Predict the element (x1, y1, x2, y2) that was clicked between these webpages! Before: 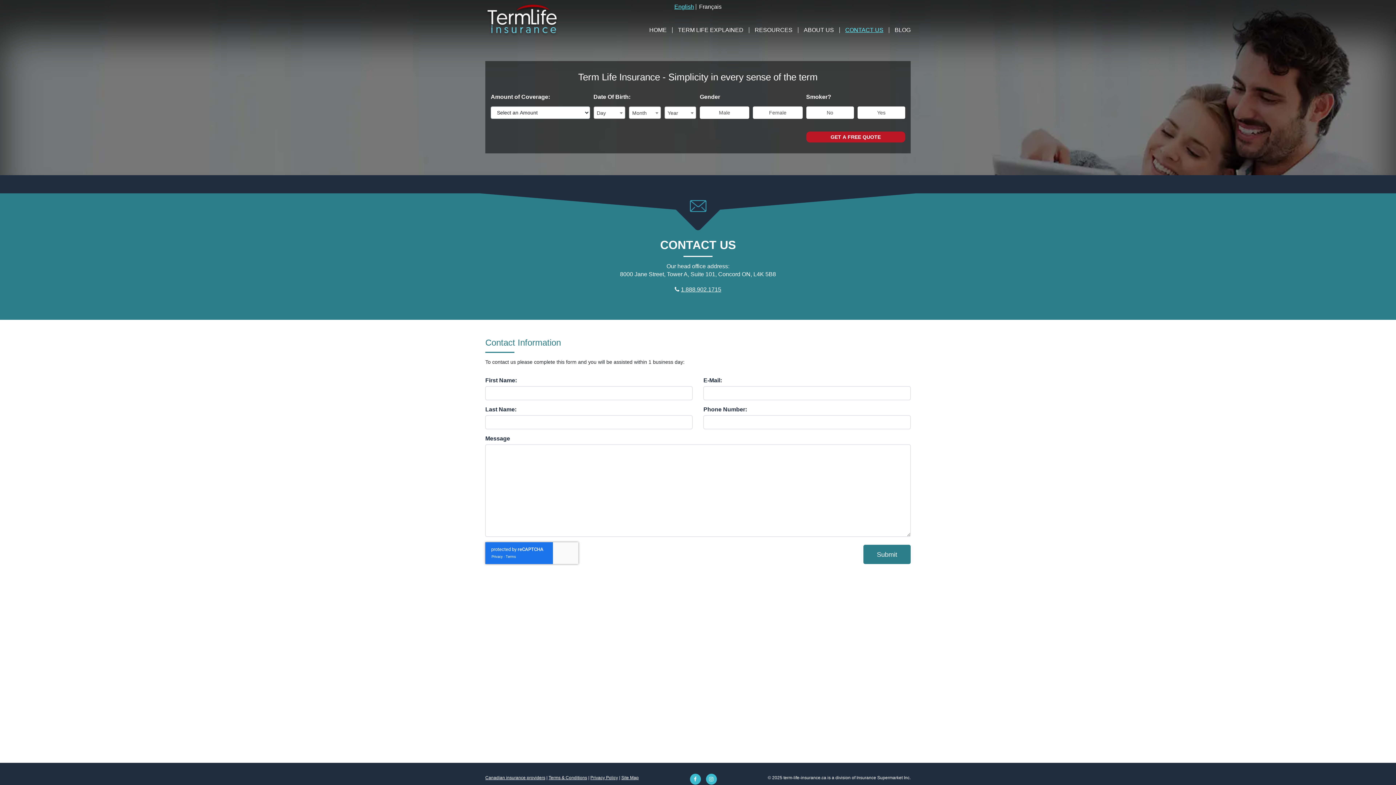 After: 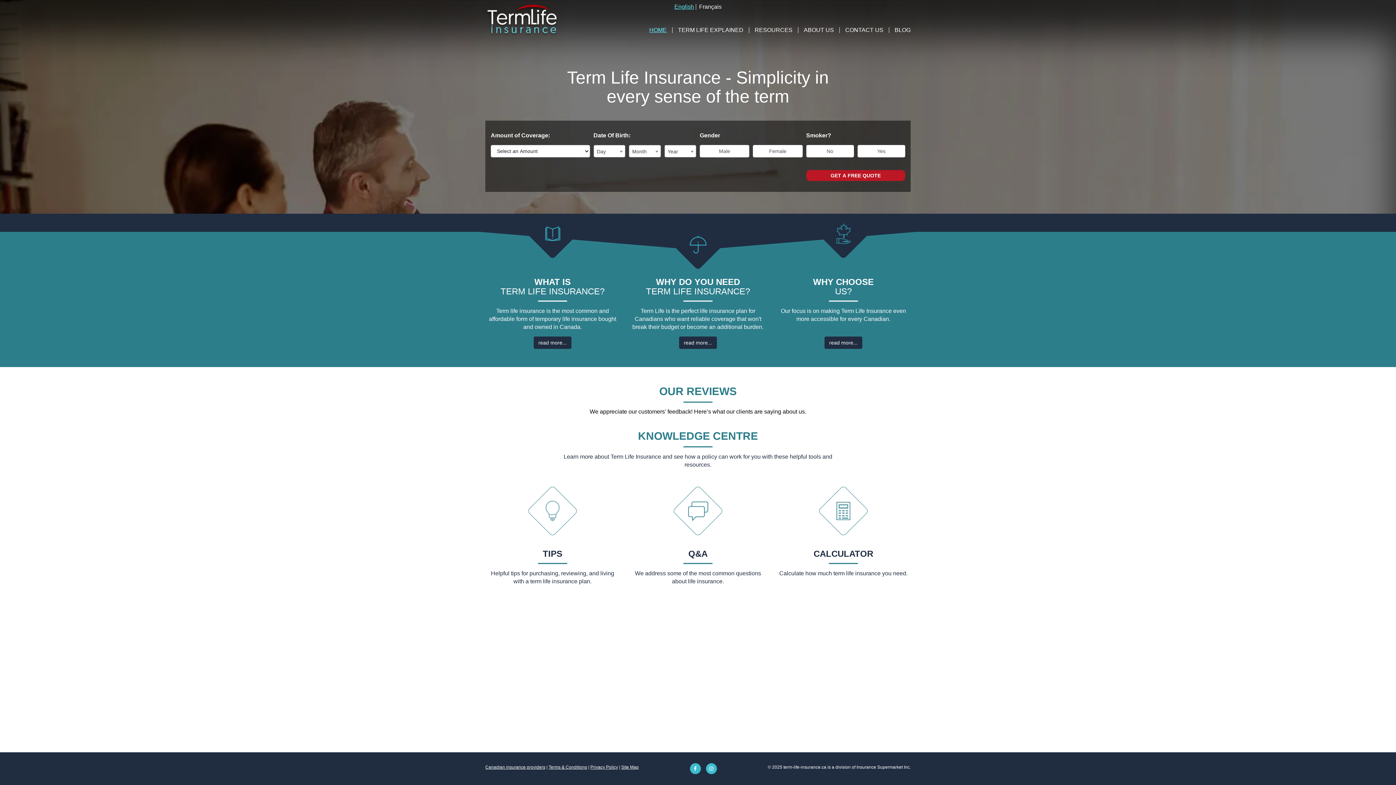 Action: bbox: (649, 26, 666, 33) label: HOME